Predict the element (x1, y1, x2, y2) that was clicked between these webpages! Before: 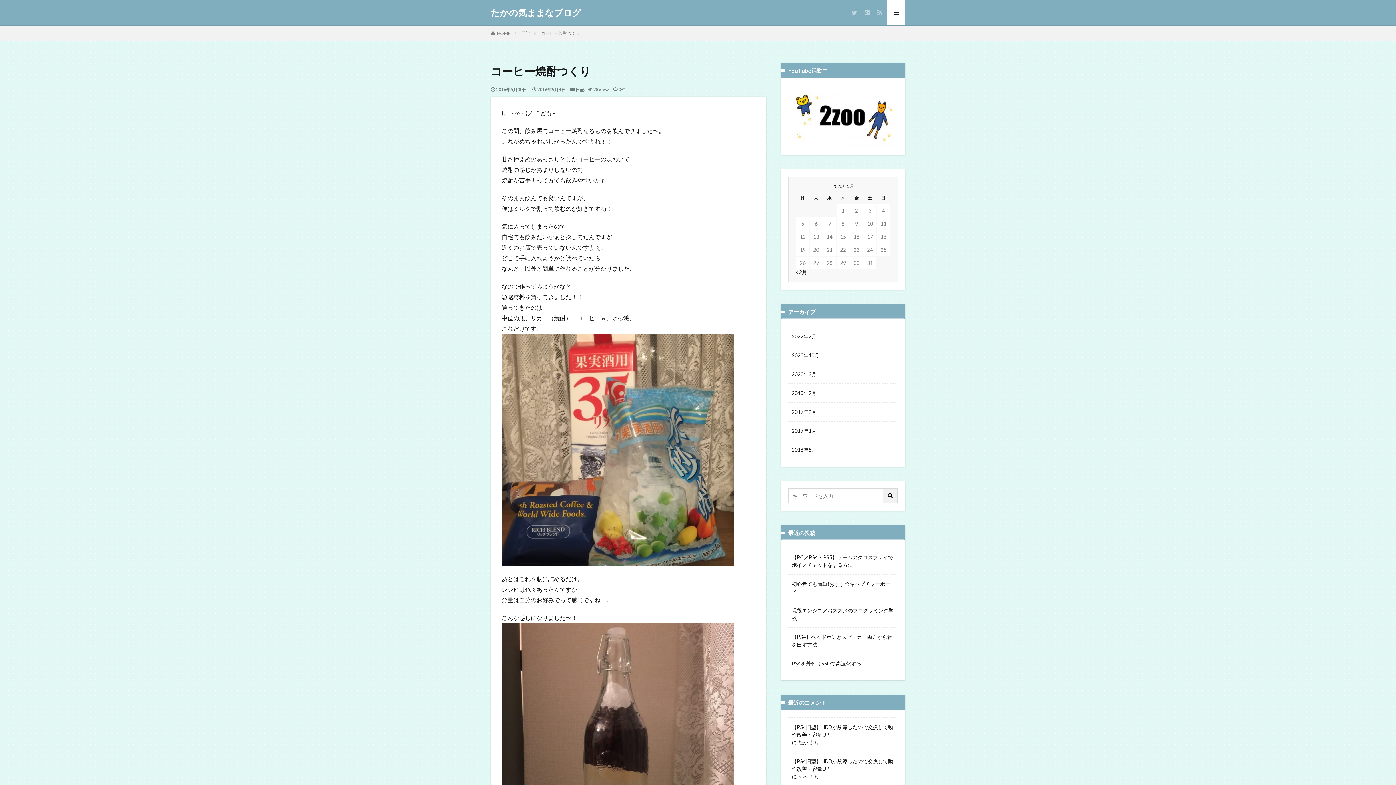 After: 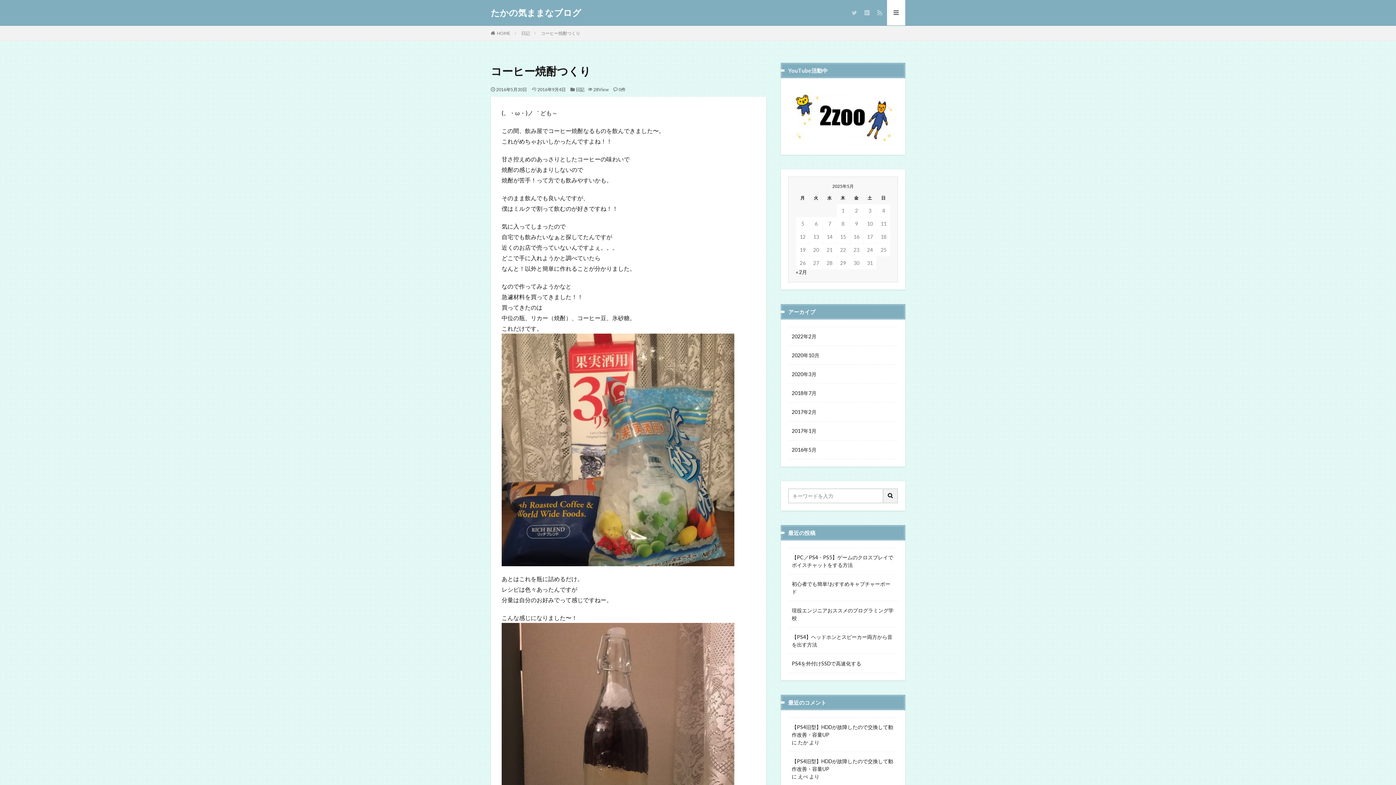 Action: bbox: (501, 557, 734, 564)